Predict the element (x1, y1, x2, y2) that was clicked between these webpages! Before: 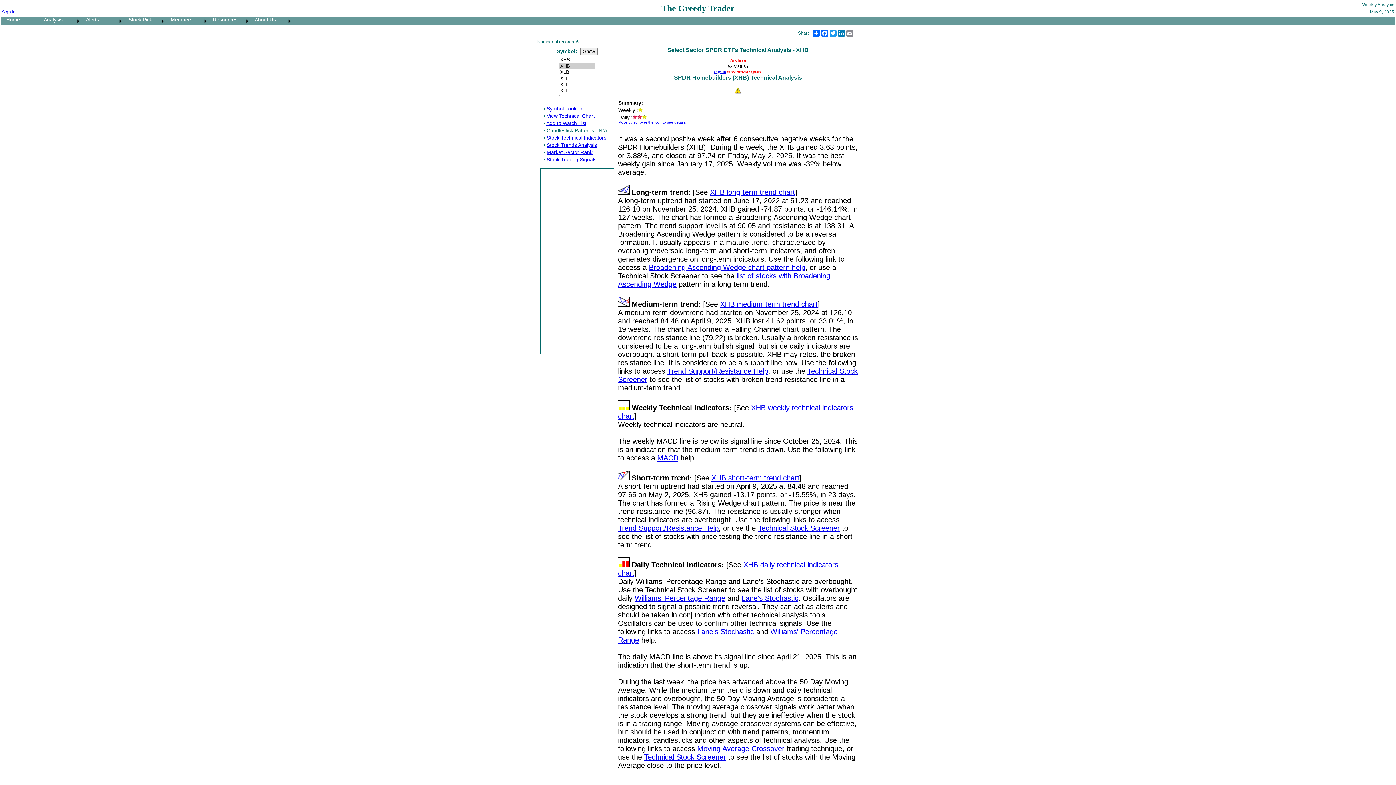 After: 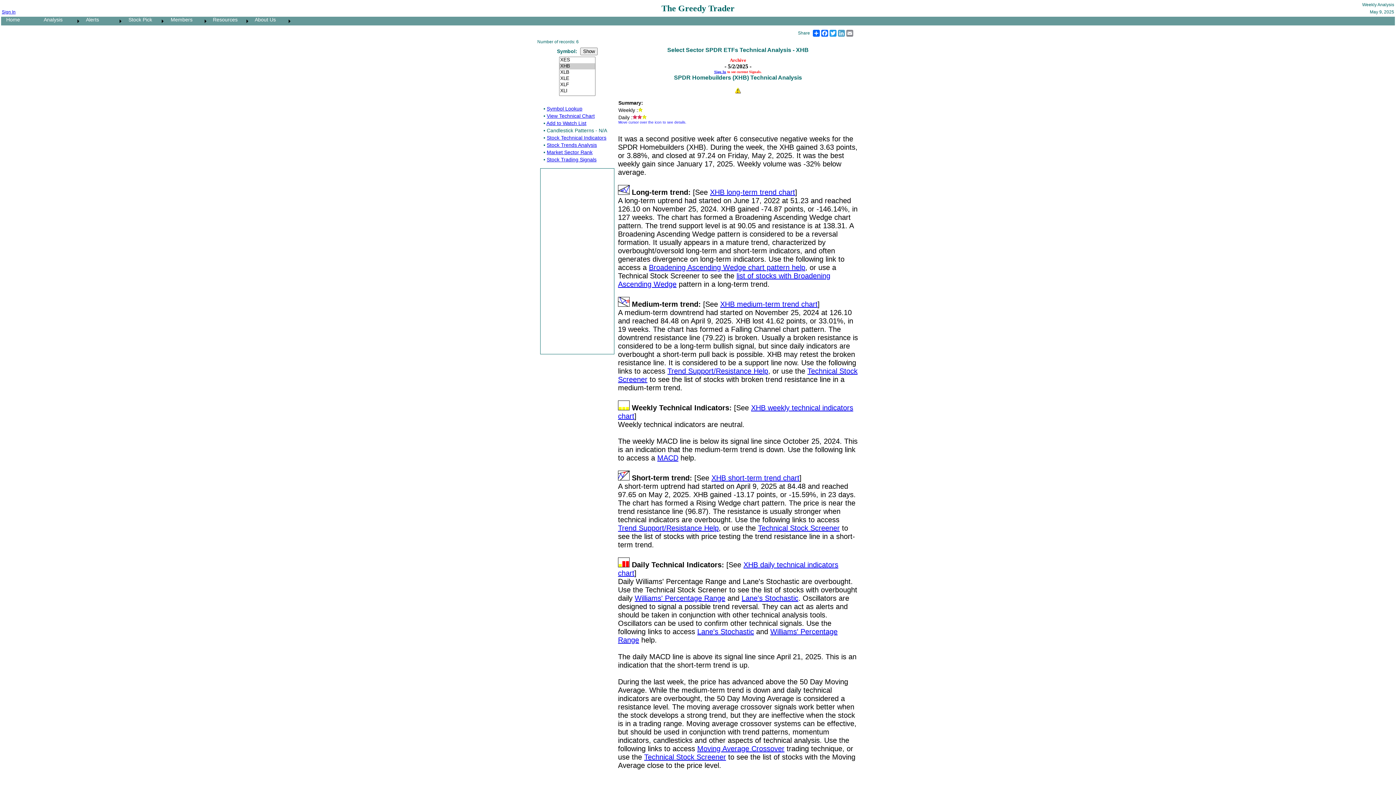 Action: bbox: (837, 29, 845, 36) label: LinkedIn